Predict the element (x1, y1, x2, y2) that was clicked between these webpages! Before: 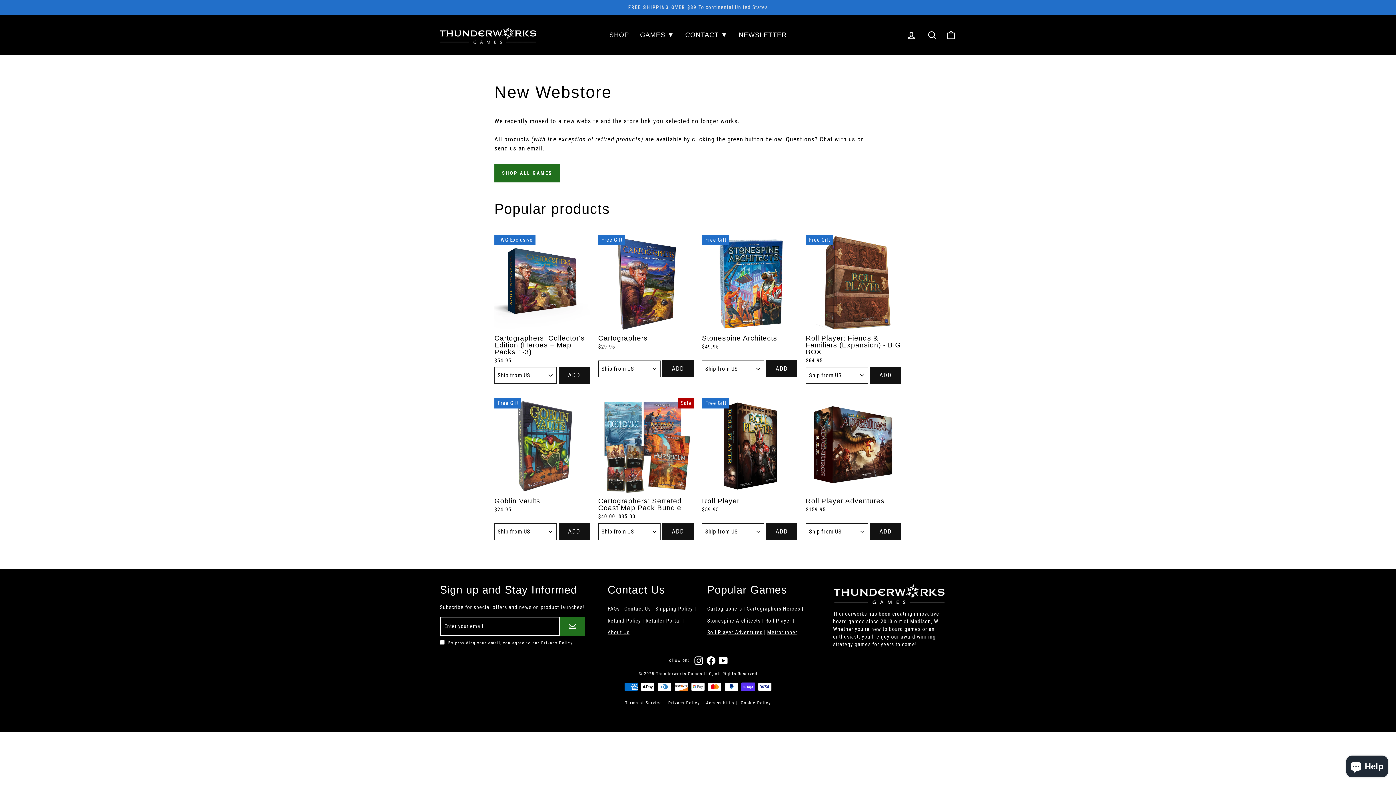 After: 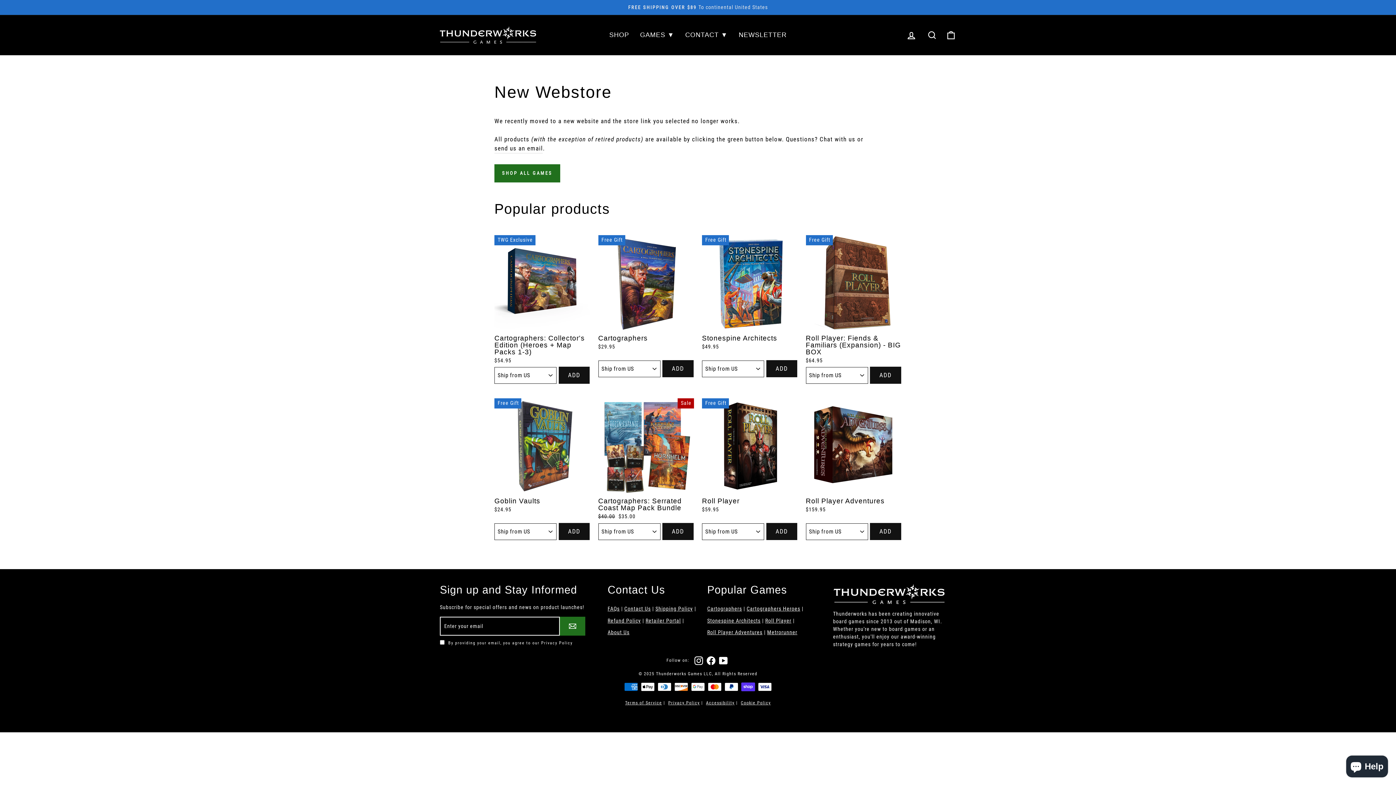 Action: label: Facebook bbox: (706, 656, 715, 665)